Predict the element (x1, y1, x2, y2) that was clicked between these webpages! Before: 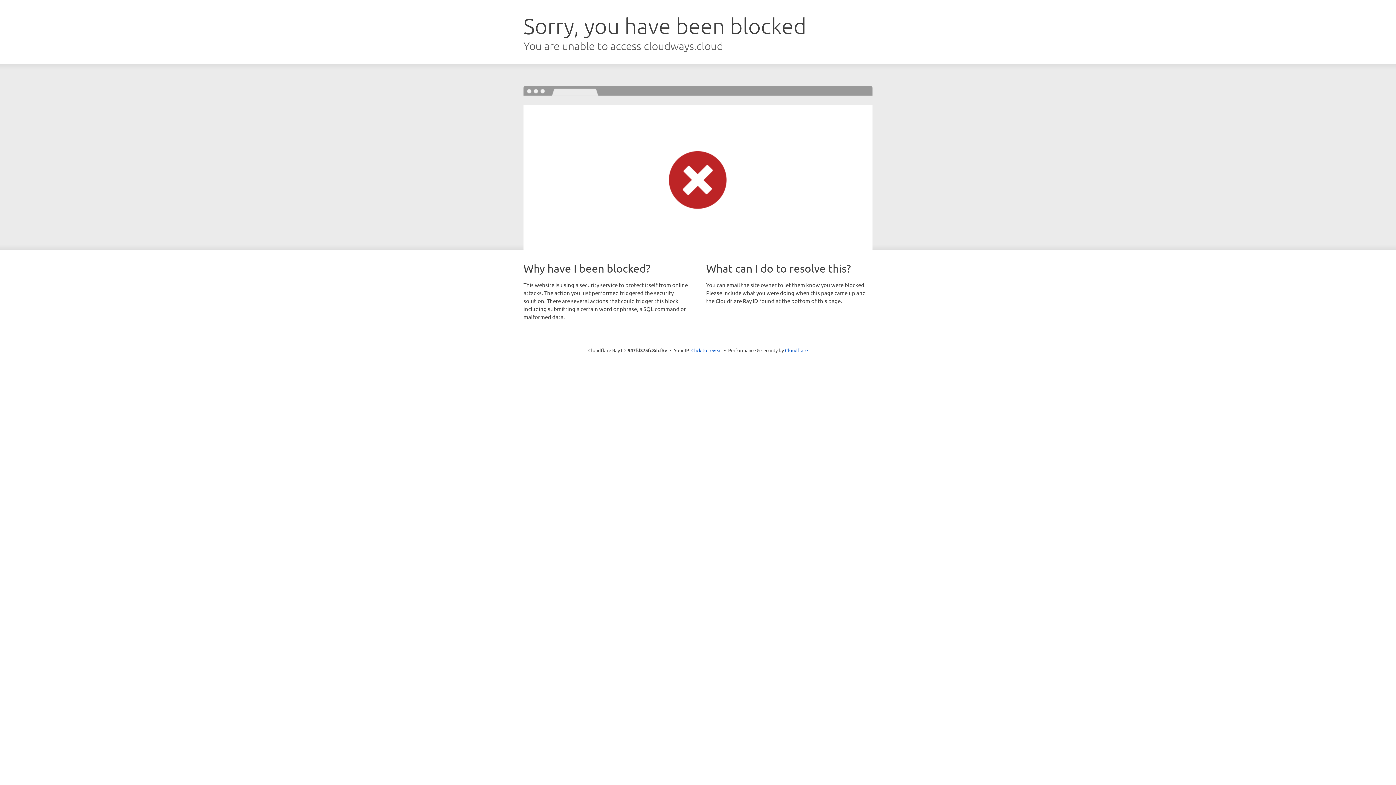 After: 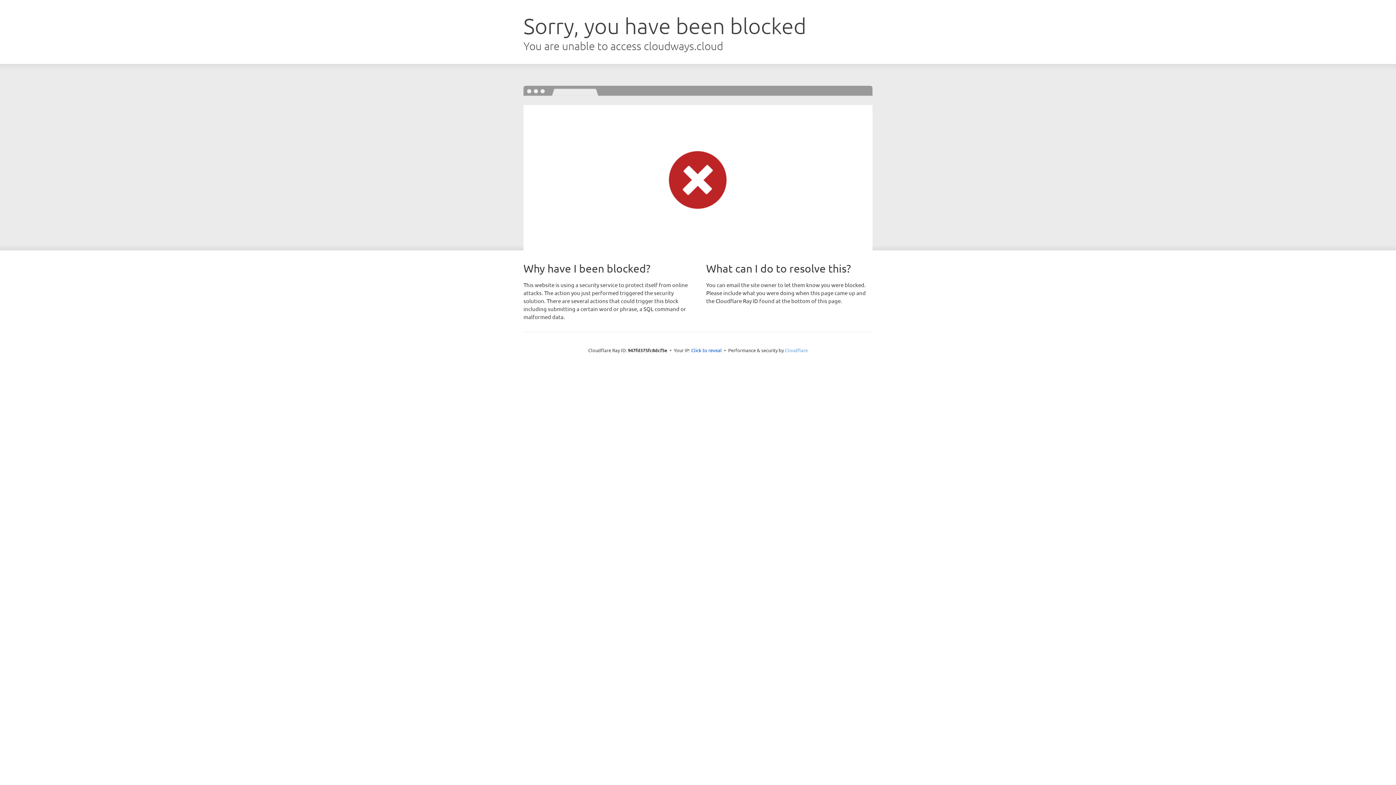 Action: label: Cloudflare bbox: (785, 347, 808, 353)